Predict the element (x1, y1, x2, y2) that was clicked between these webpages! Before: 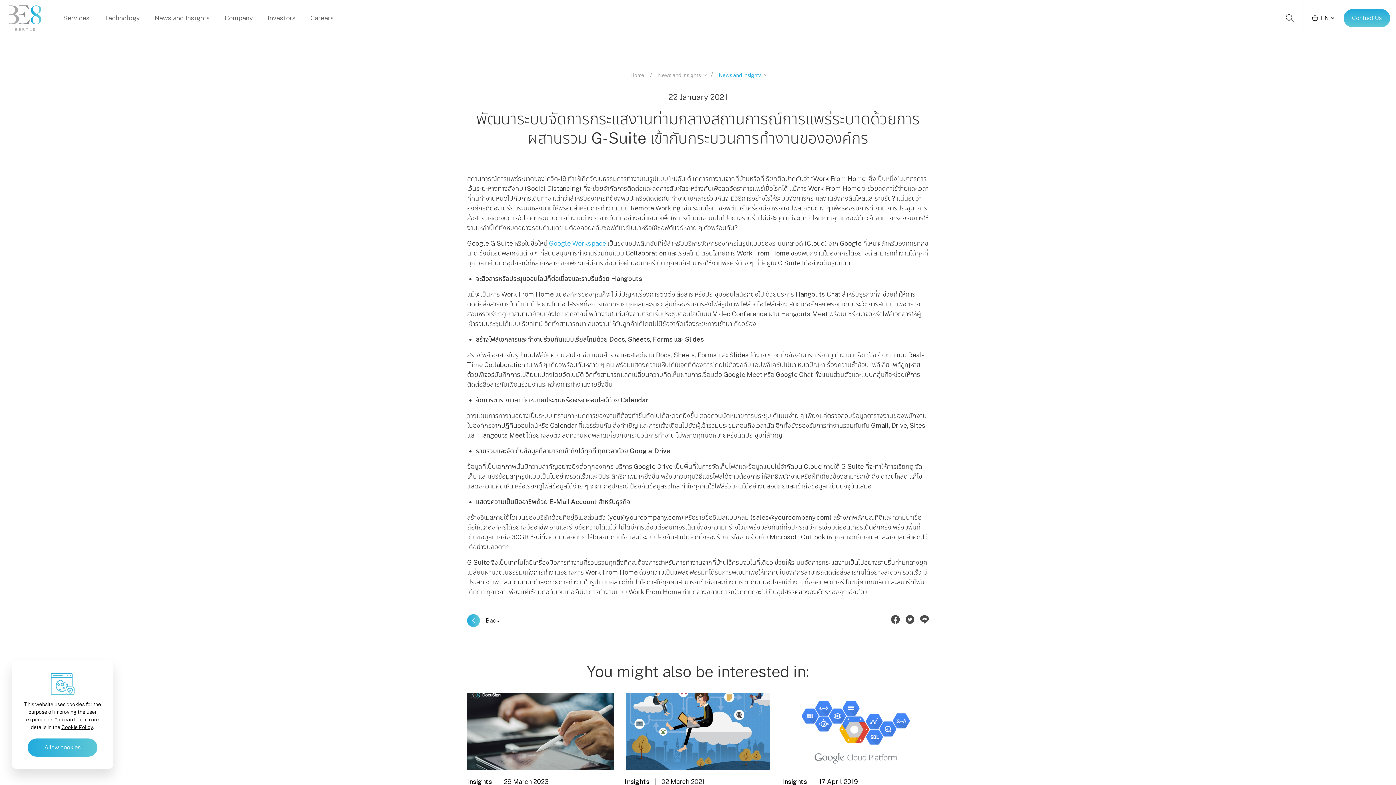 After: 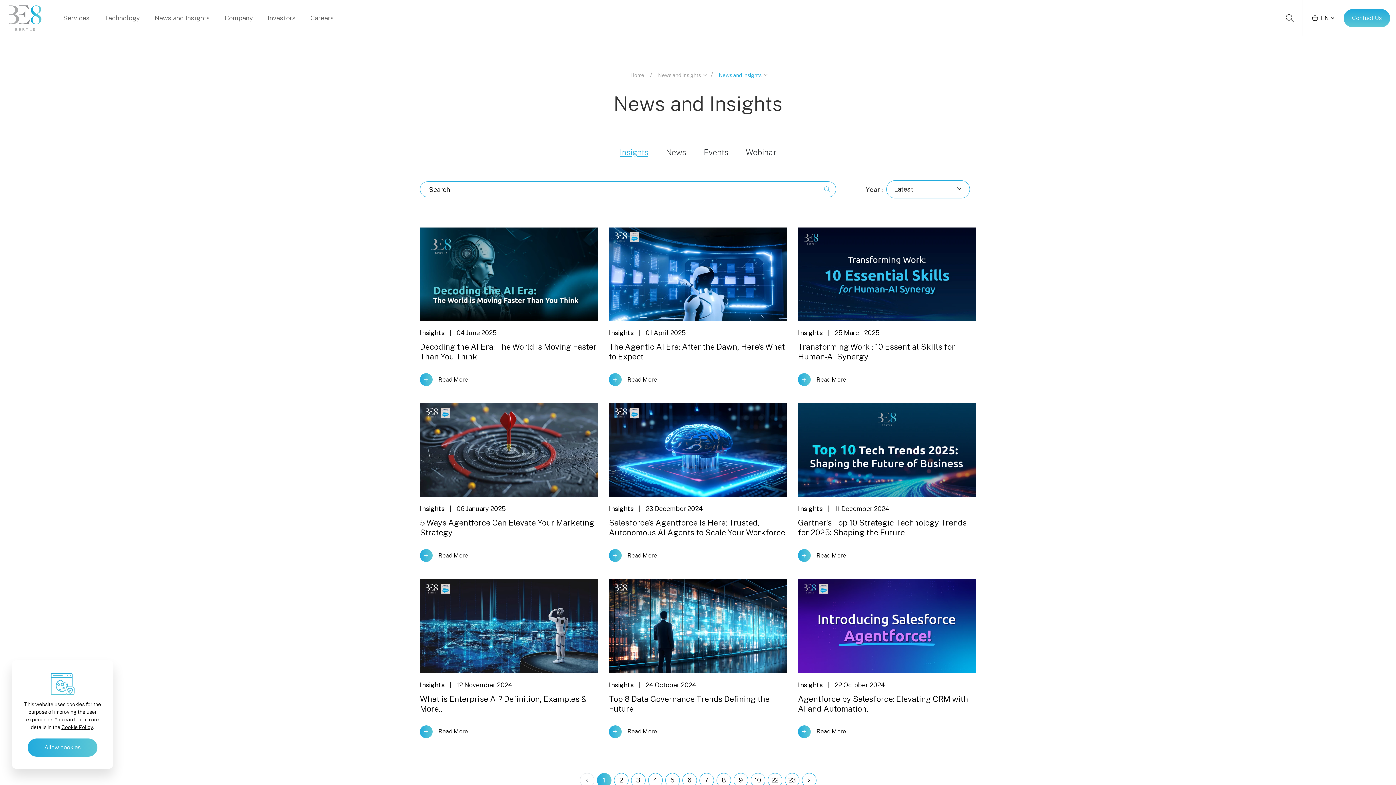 Action: bbox: (467, 614, 525, 627) label: Back